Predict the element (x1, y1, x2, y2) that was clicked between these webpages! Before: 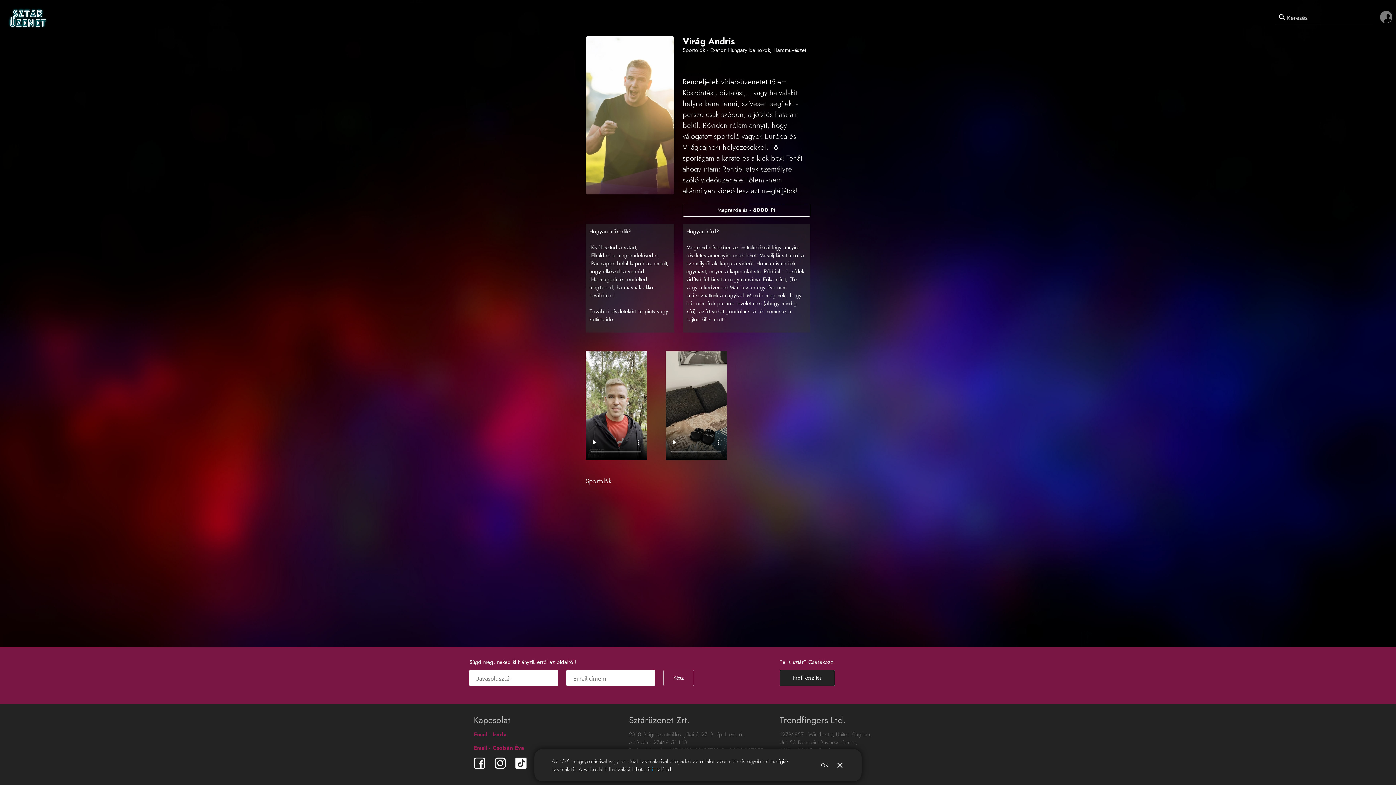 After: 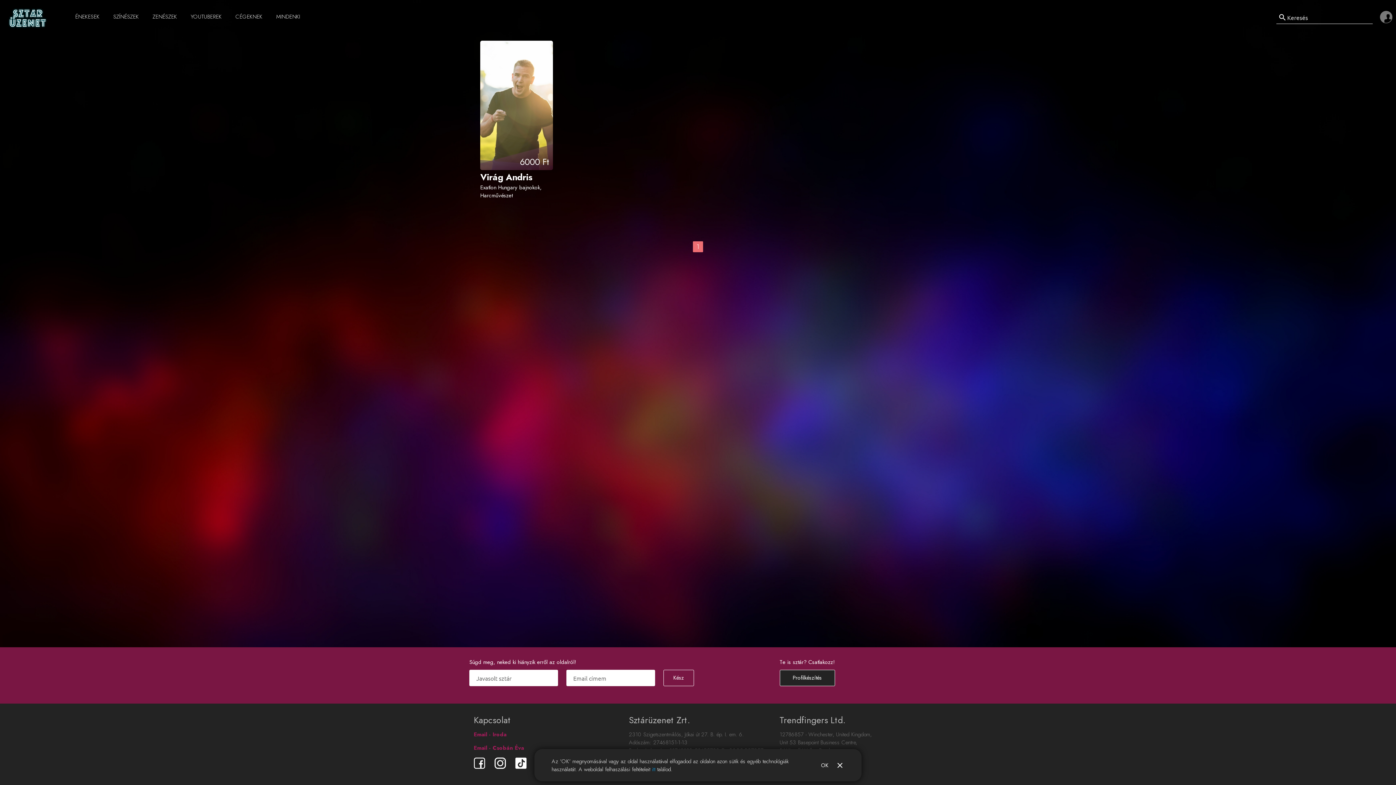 Action: label: Sportolók bbox: (585, 476, 611, 486)